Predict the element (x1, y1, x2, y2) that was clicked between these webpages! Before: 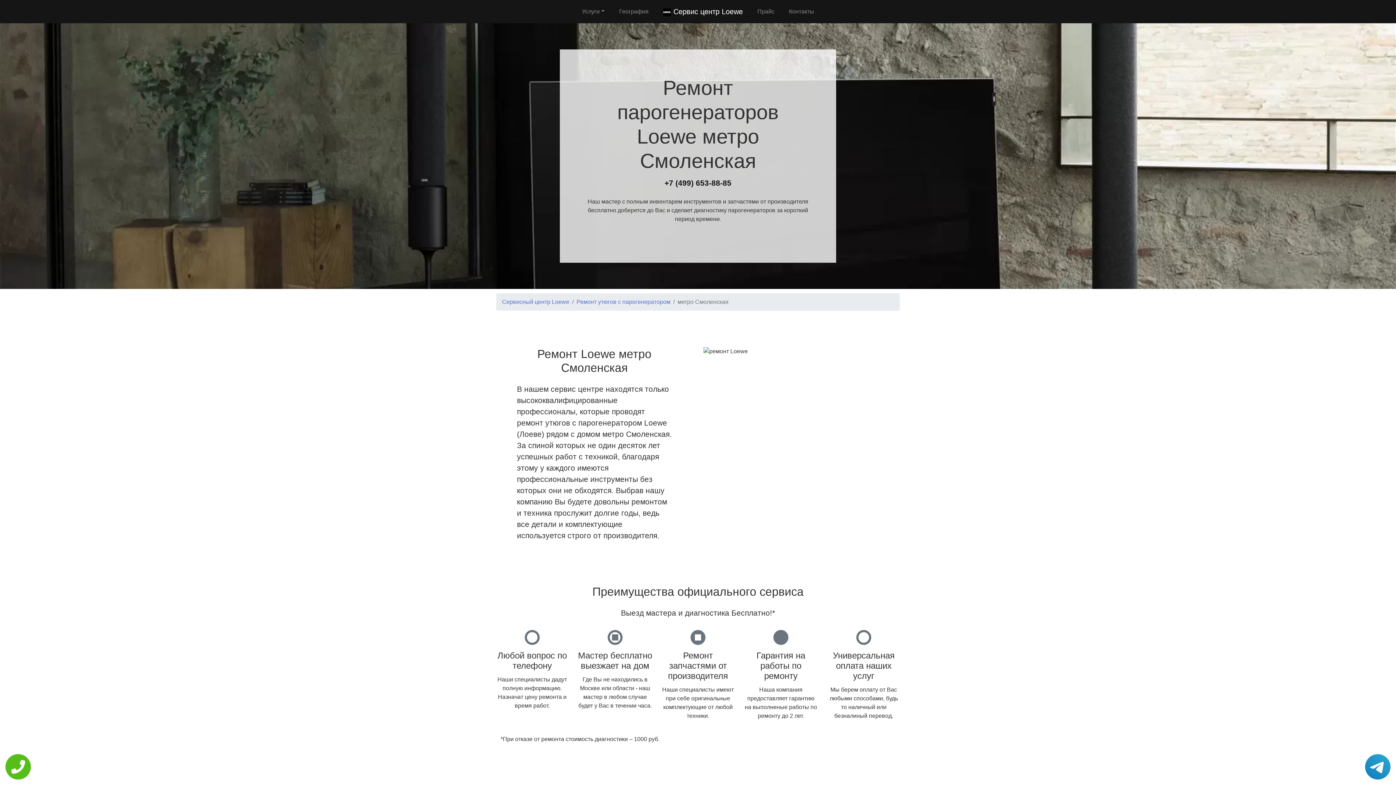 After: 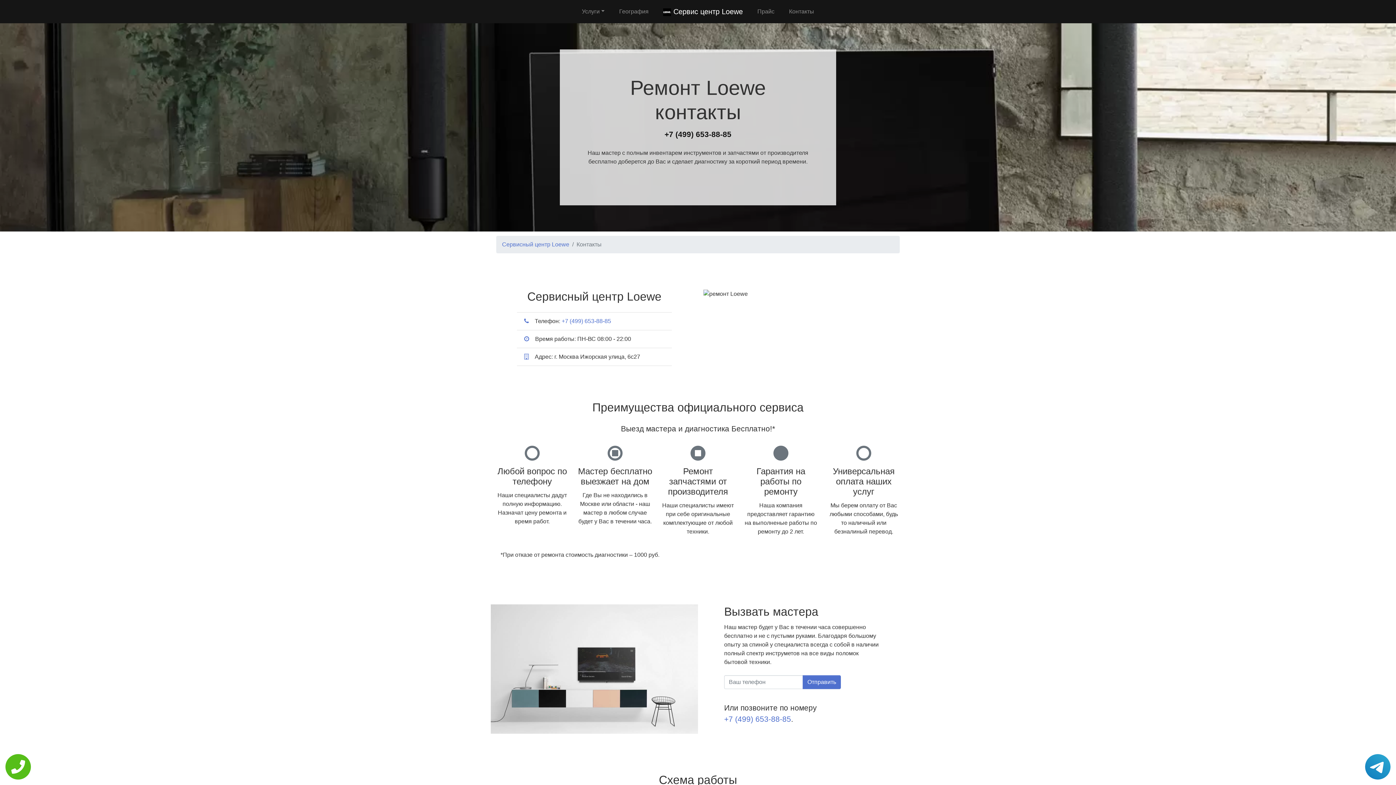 Action: label: Контакты bbox: (786, 4, 817, 18)